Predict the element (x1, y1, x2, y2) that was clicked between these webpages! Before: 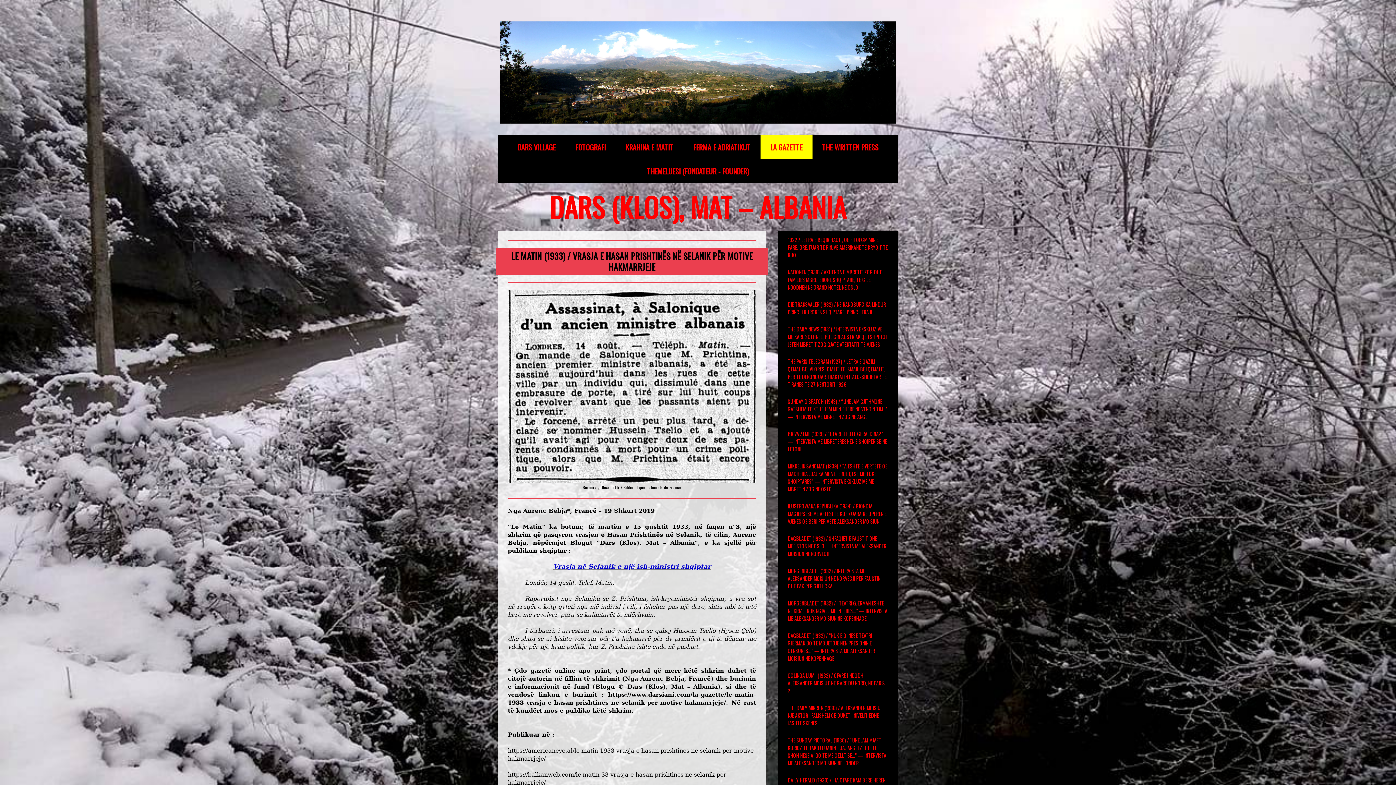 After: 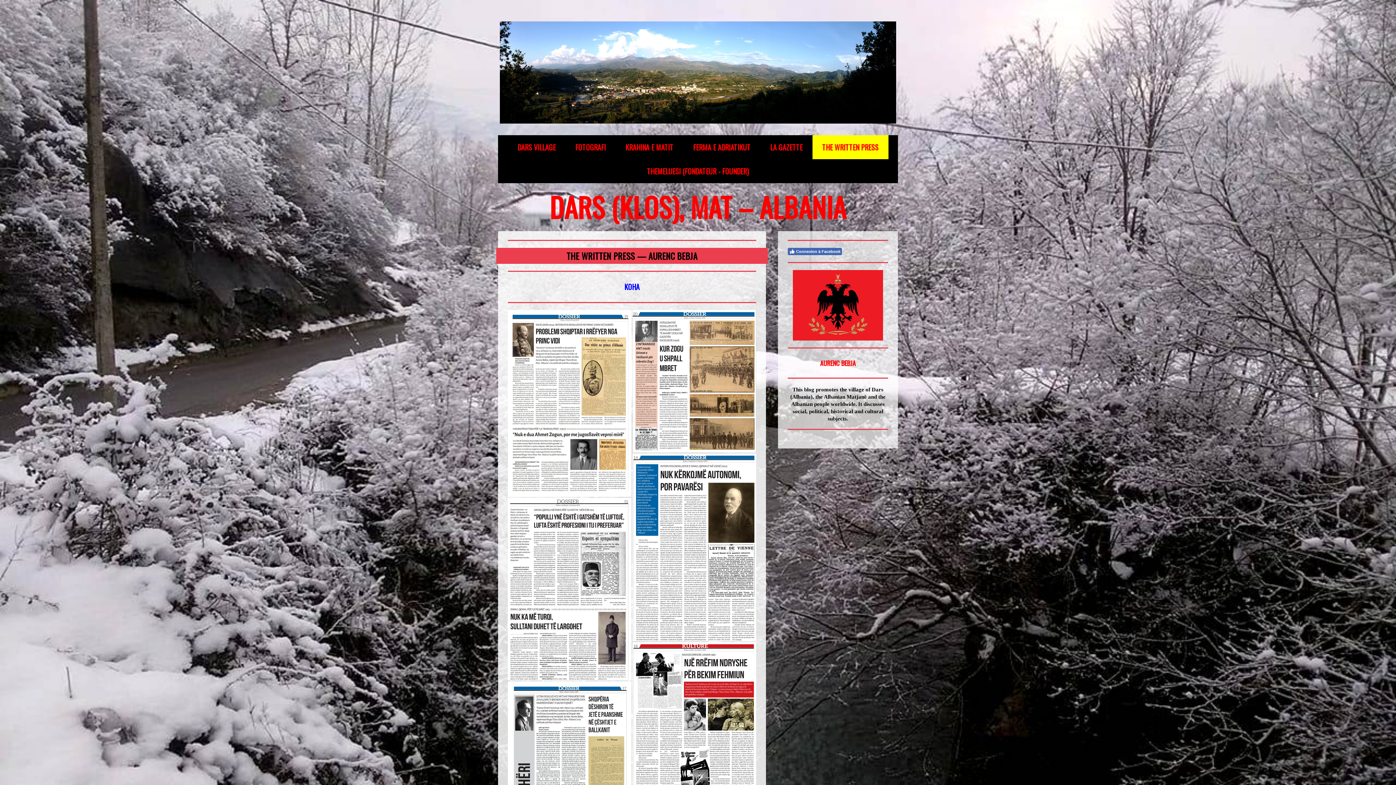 Action: label: THE WRITTEN PRESS bbox: (812, 135, 888, 159)